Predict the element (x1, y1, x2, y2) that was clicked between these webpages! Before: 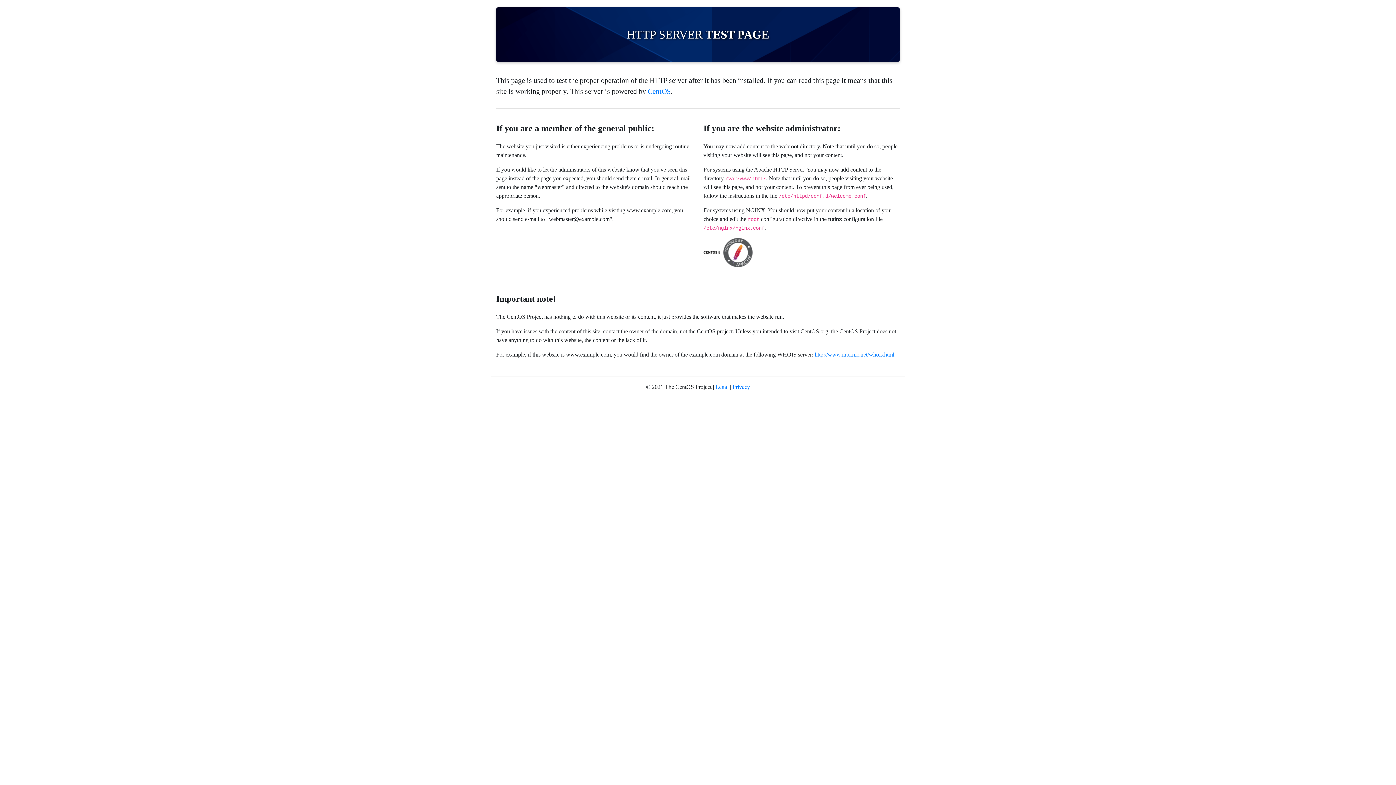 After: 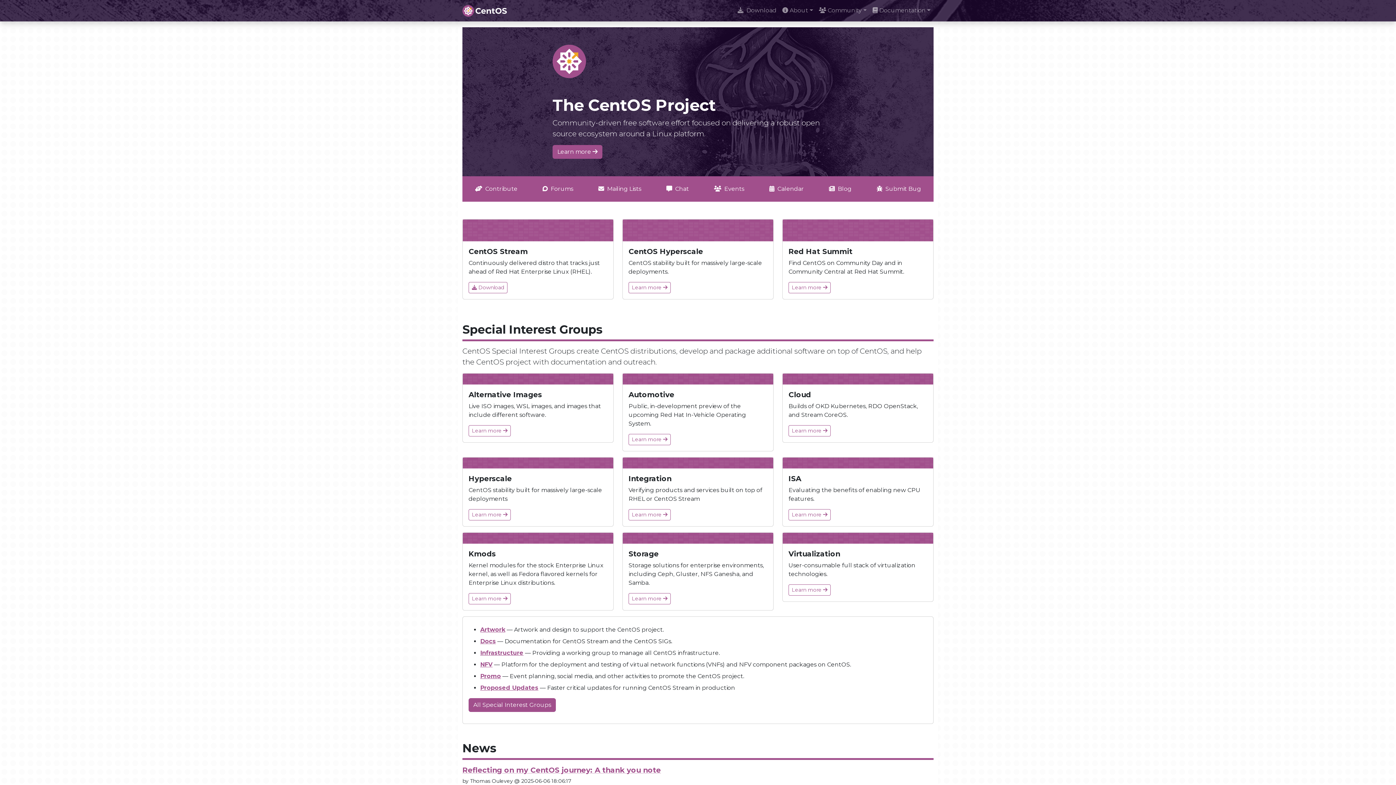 Action: bbox: (703, 248, 722, 255)